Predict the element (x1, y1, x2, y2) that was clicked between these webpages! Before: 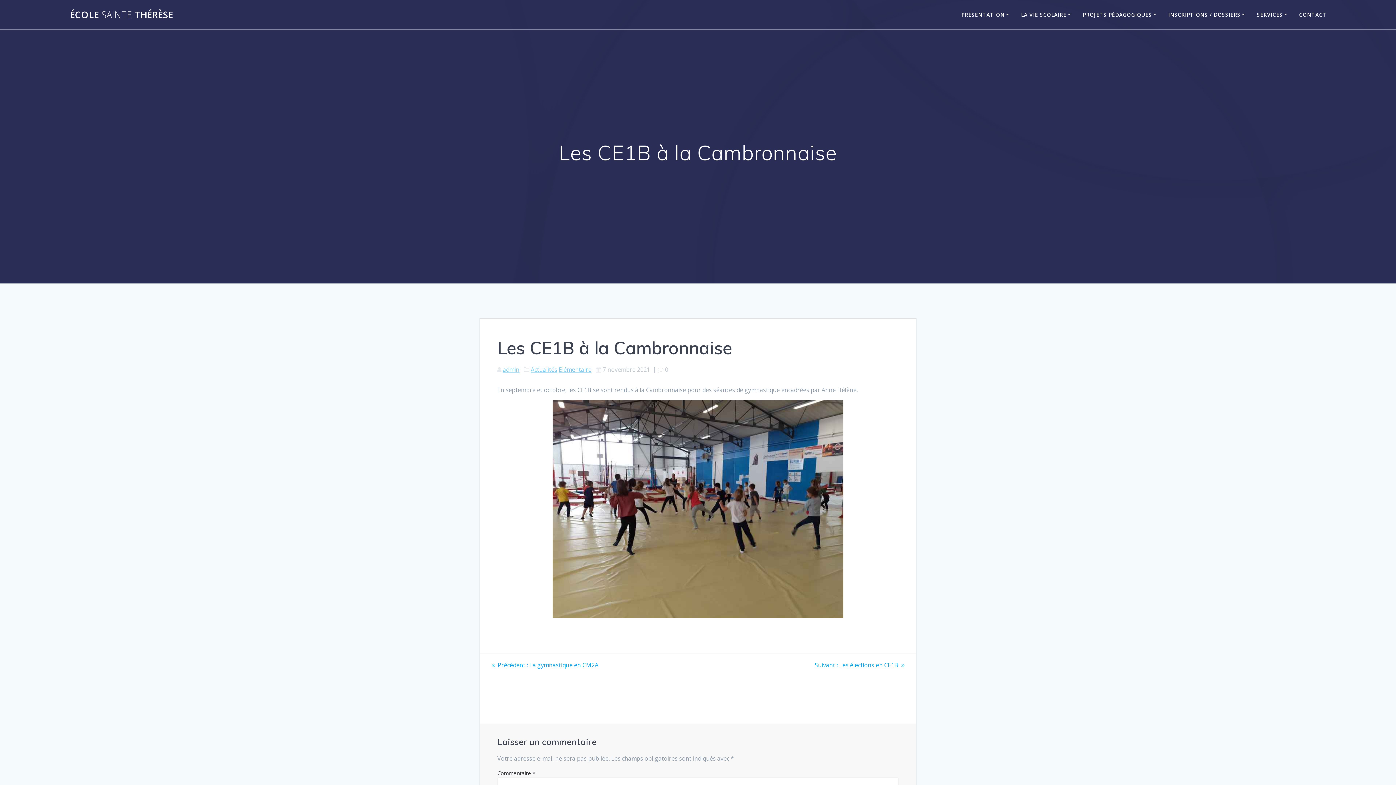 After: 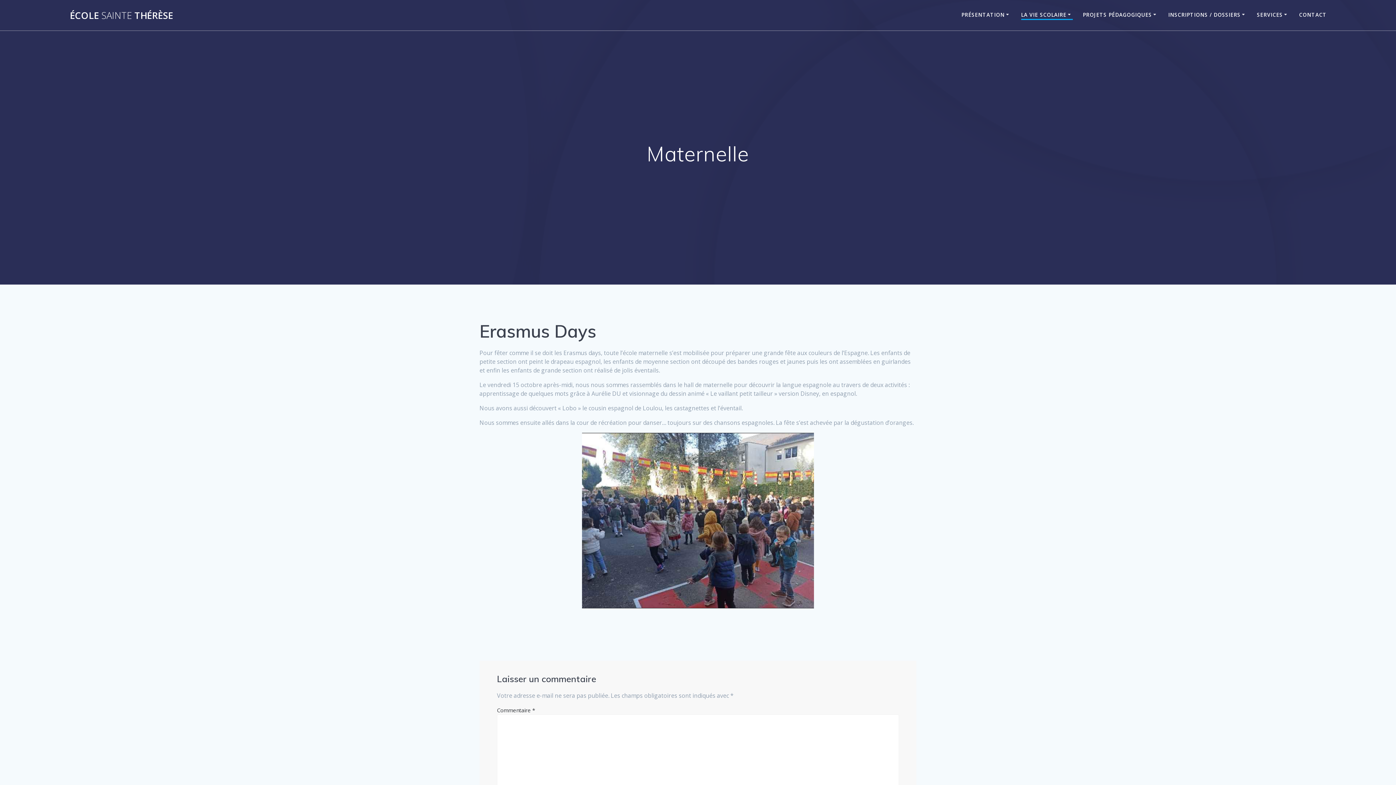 Action: label: LA VIE SCOLAIRE bbox: (1021, 10, 1073, 18)